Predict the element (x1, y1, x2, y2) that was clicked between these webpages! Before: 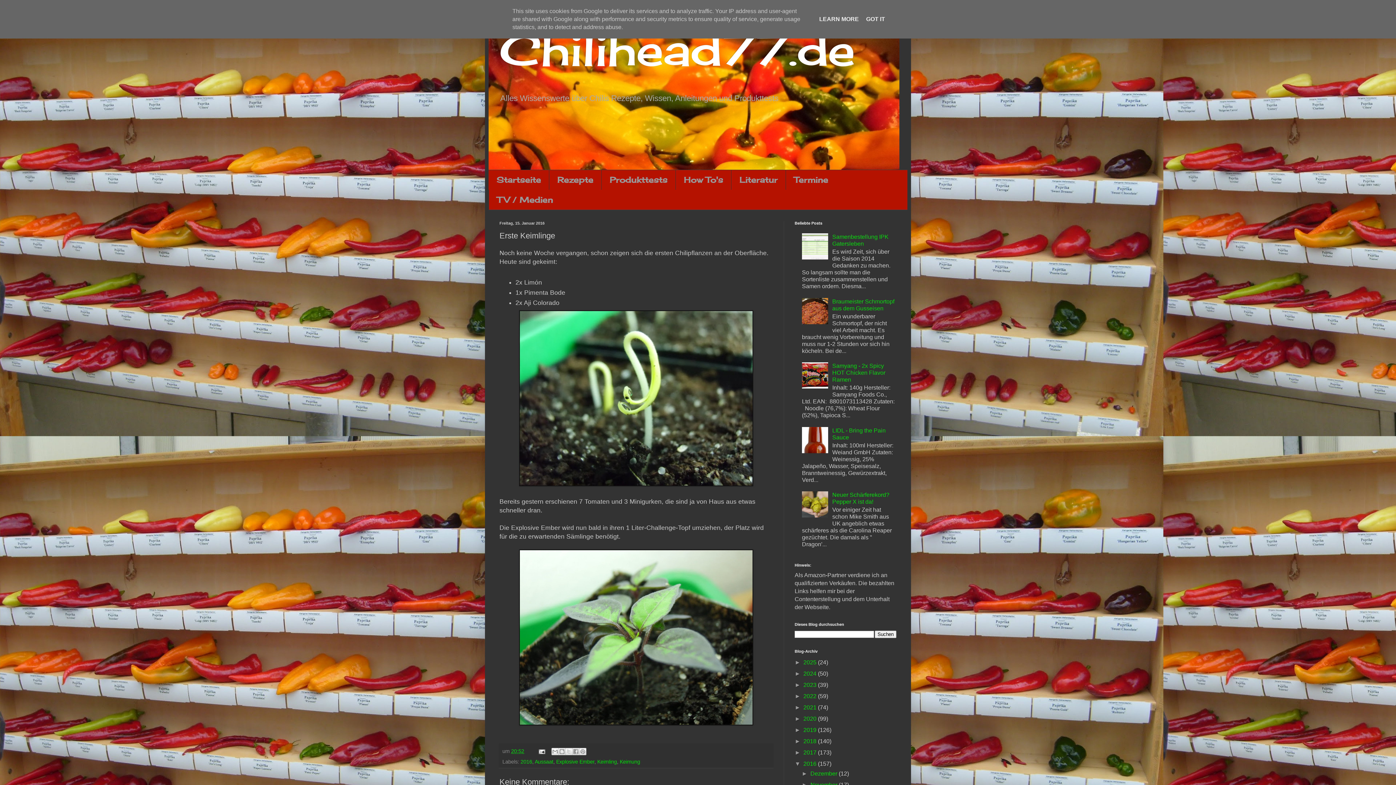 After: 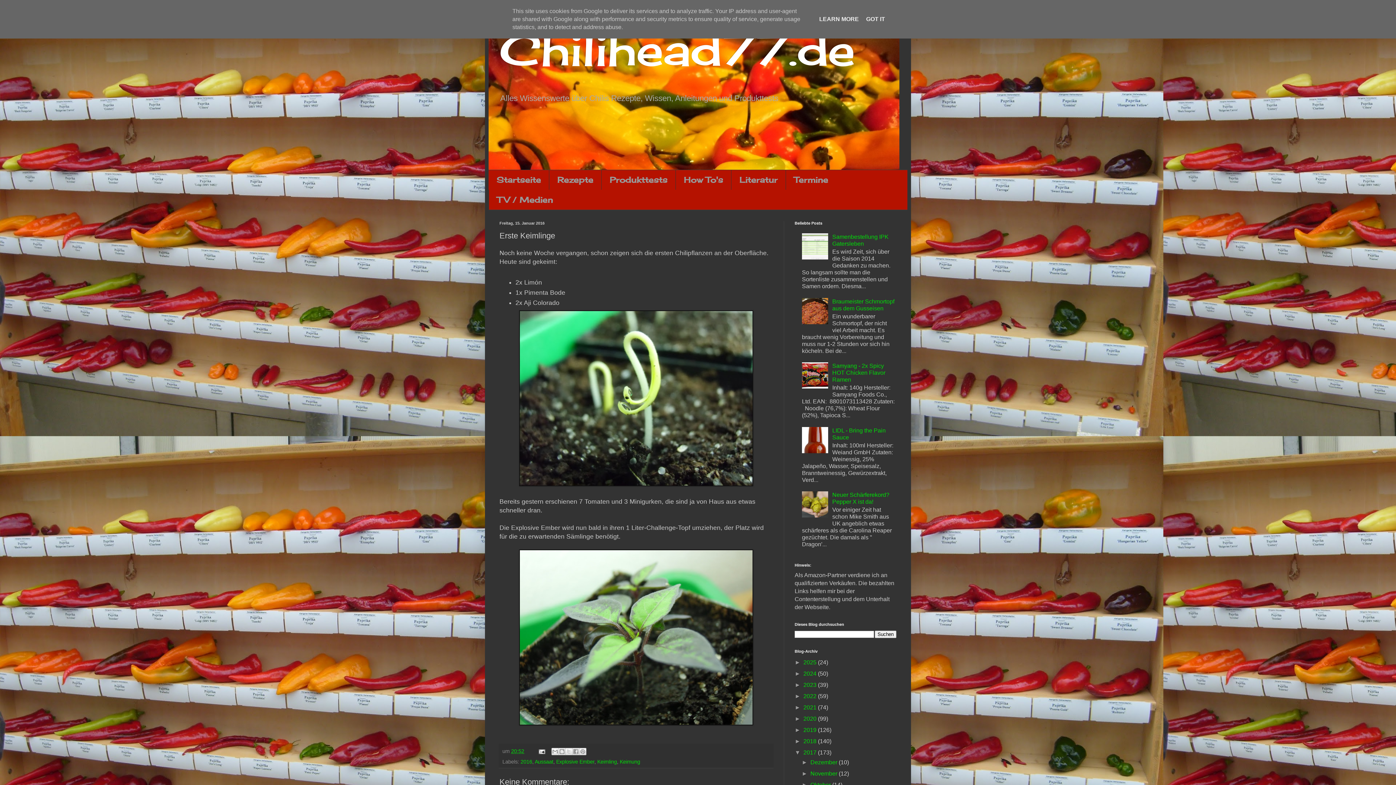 Action: label: ►   bbox: (794, 749, 803, 755)